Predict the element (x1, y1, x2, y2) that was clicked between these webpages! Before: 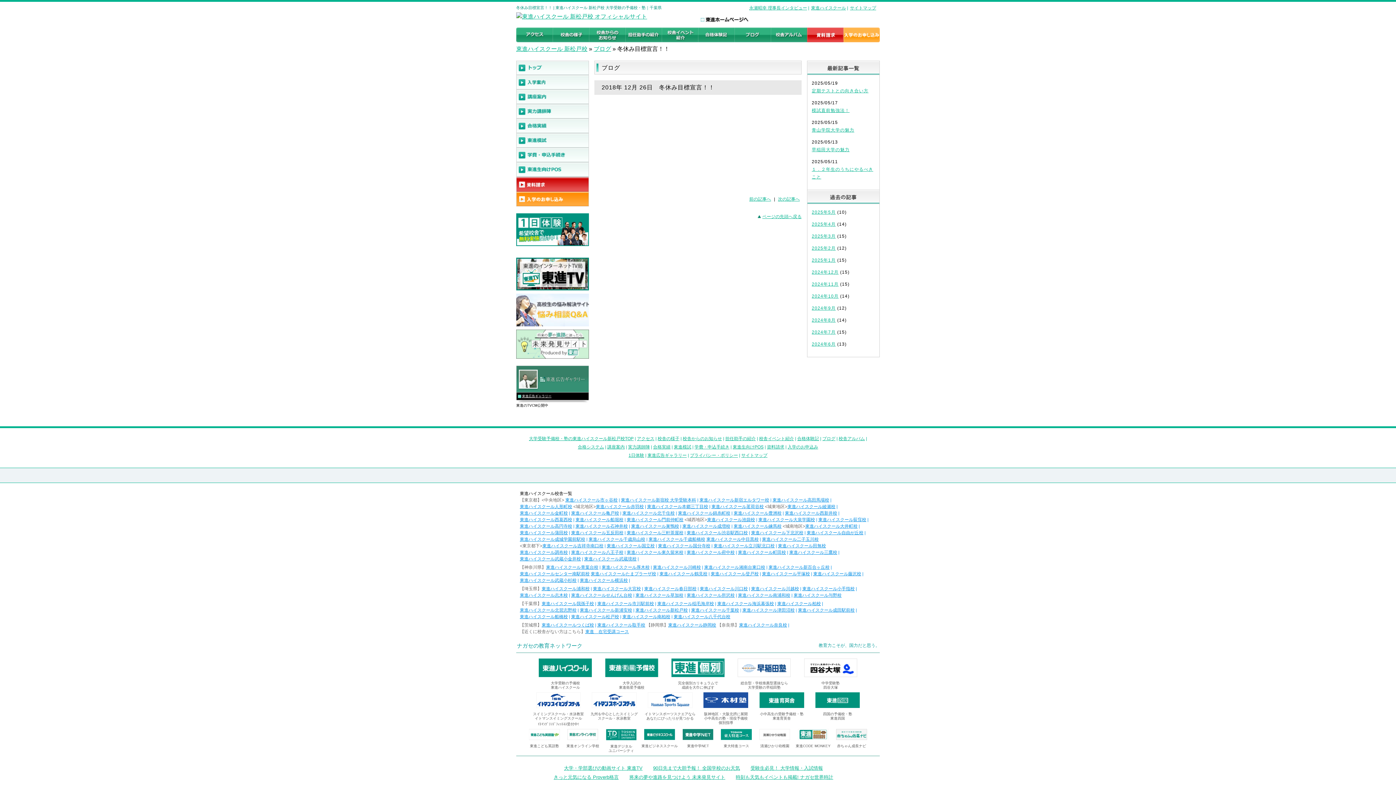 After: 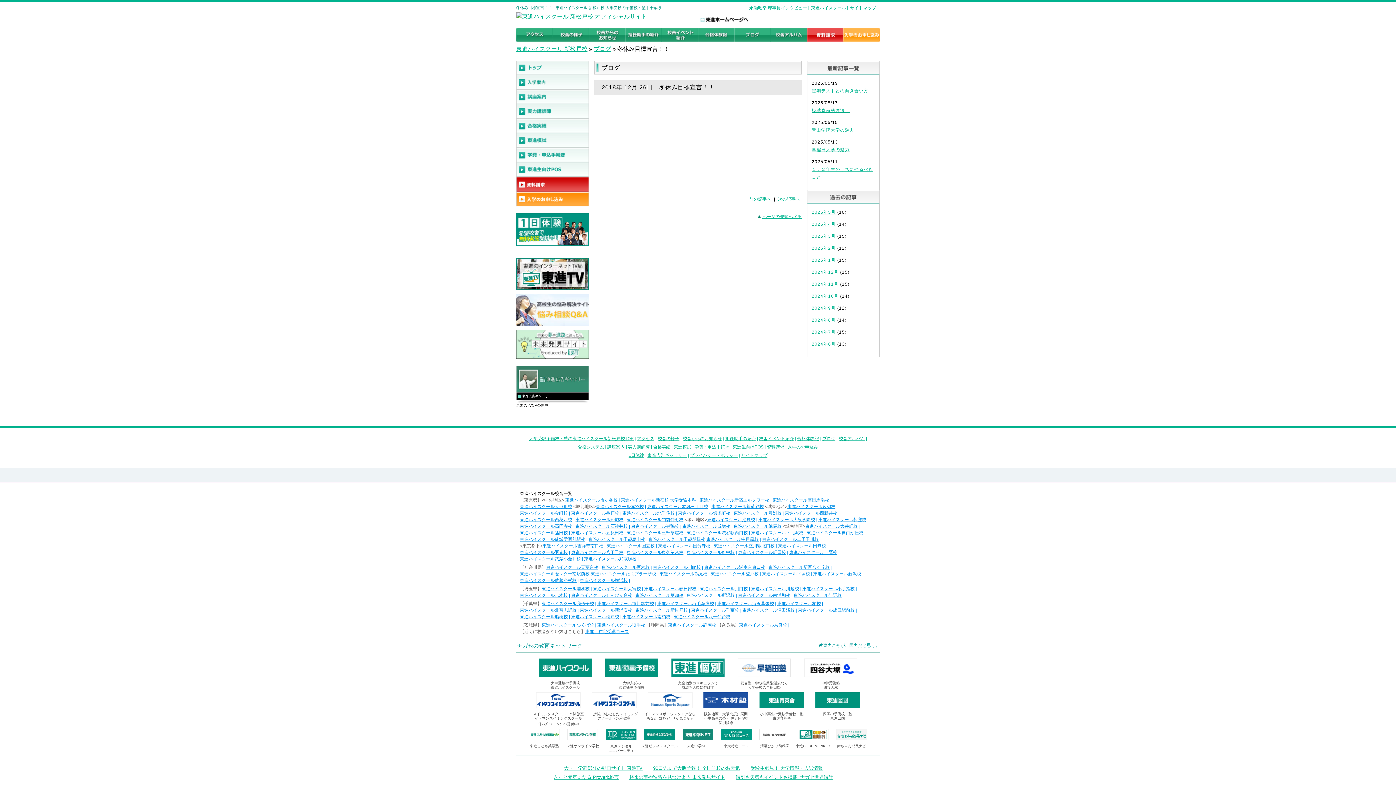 Action: bbox: (686, 593, 734, 598) label: 東進ハイスクール所沢校